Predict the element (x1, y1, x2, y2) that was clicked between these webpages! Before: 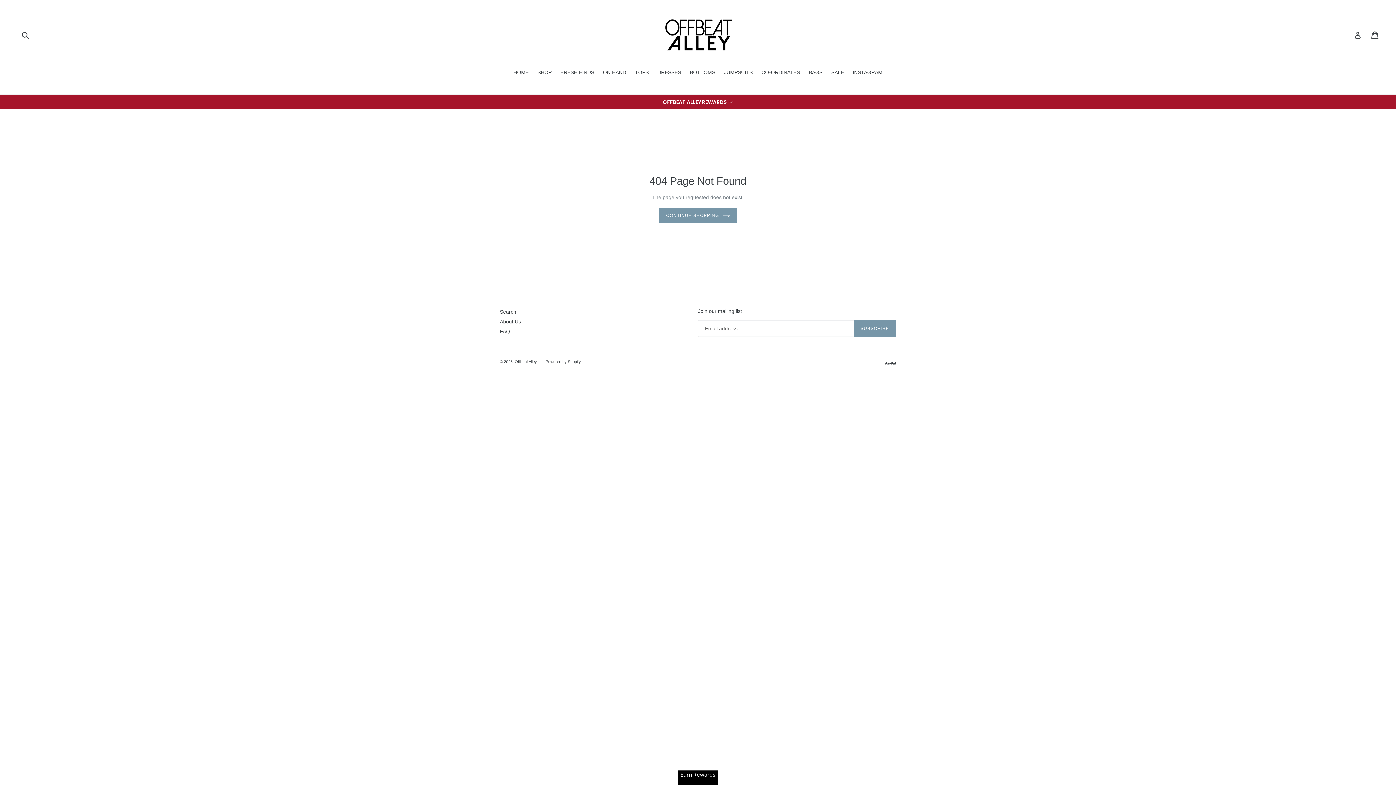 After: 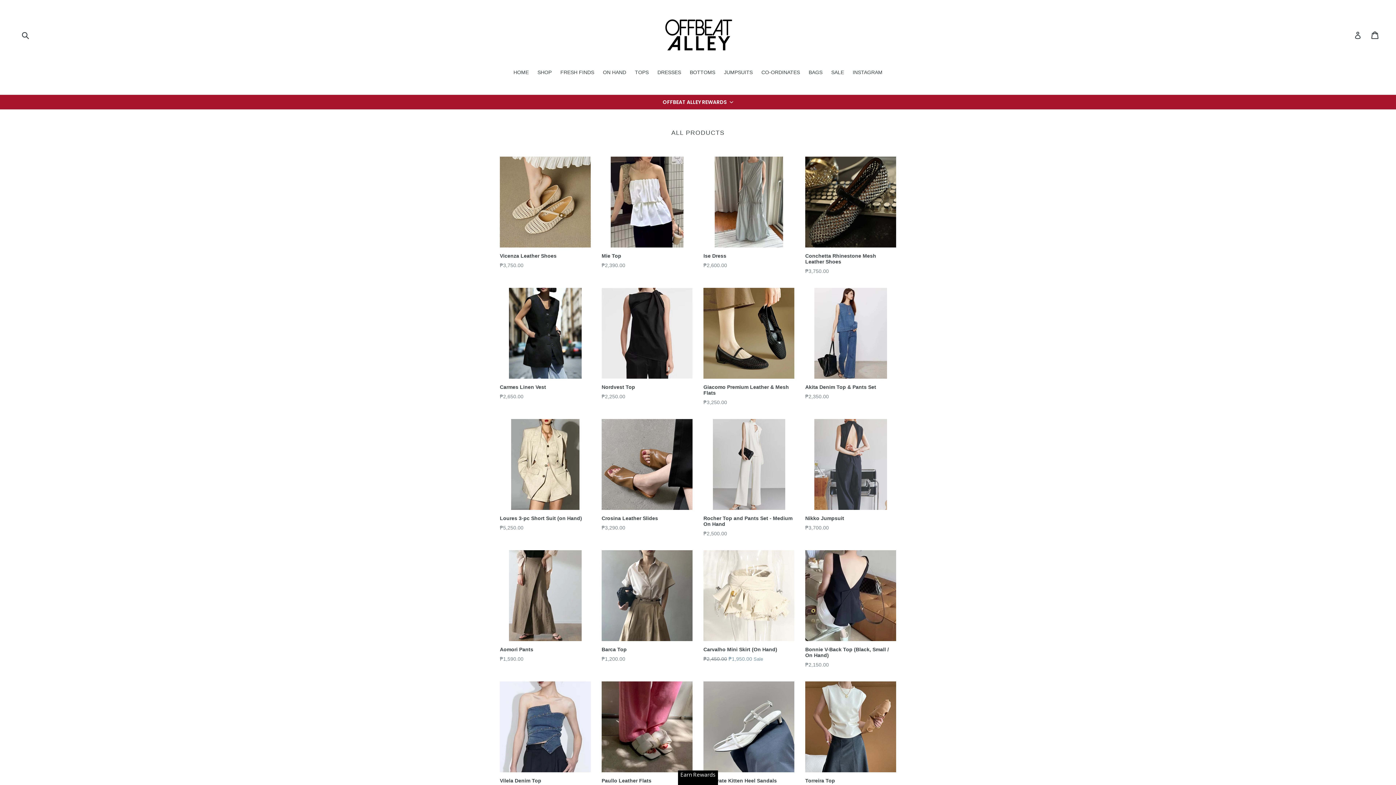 Action: label: Offbeat Alley bbox: (514, 359, 537, 363)